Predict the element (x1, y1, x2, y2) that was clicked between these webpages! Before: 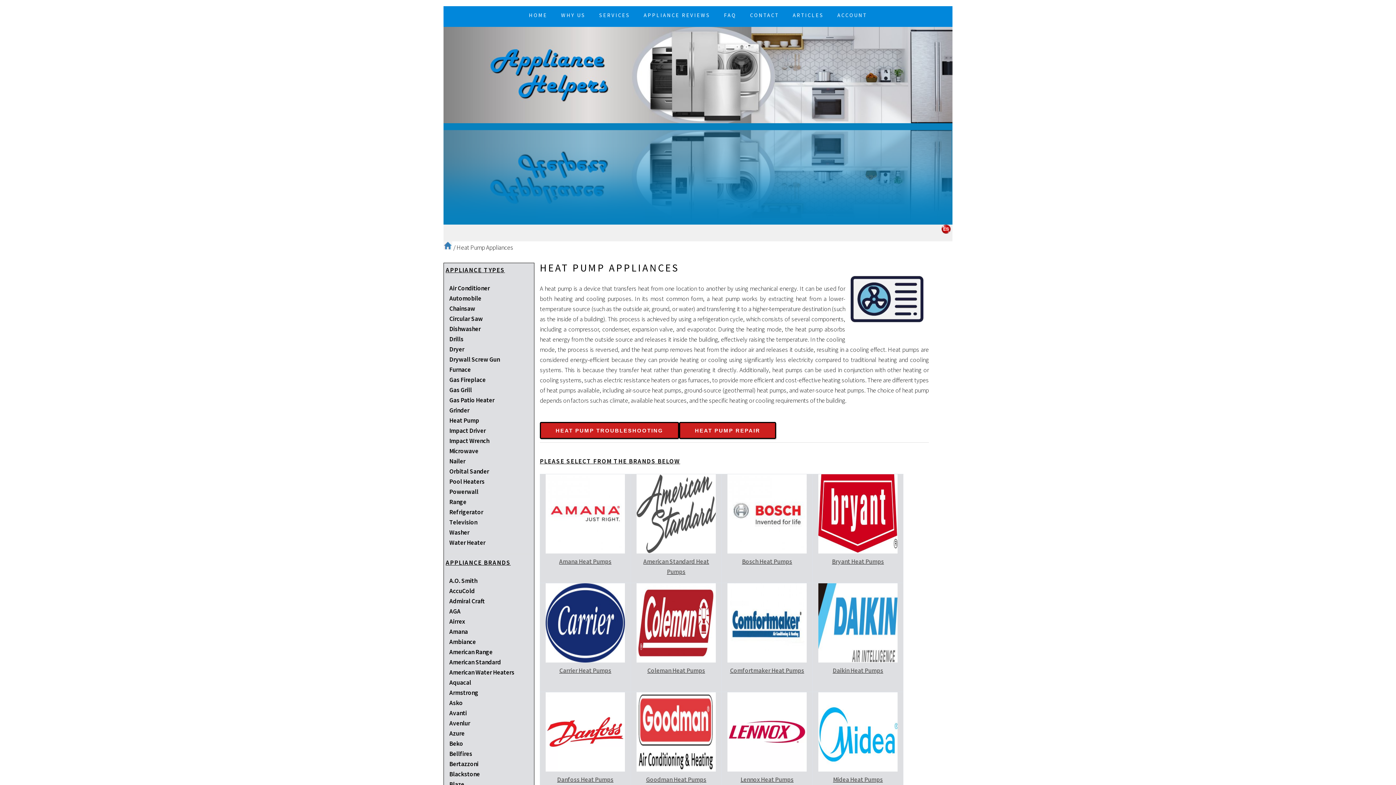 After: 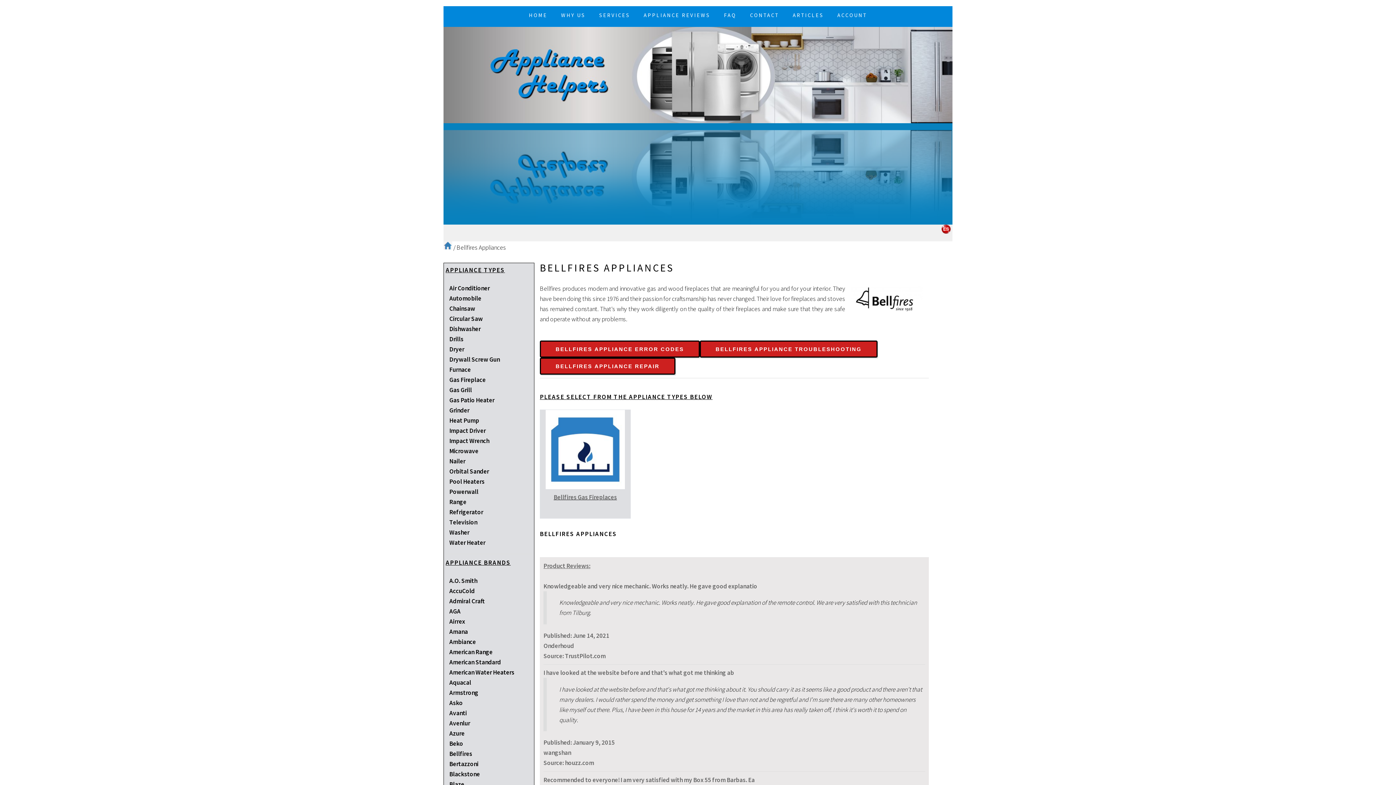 Action: label: Bellfires bbox: (449, 750, 472, 758)